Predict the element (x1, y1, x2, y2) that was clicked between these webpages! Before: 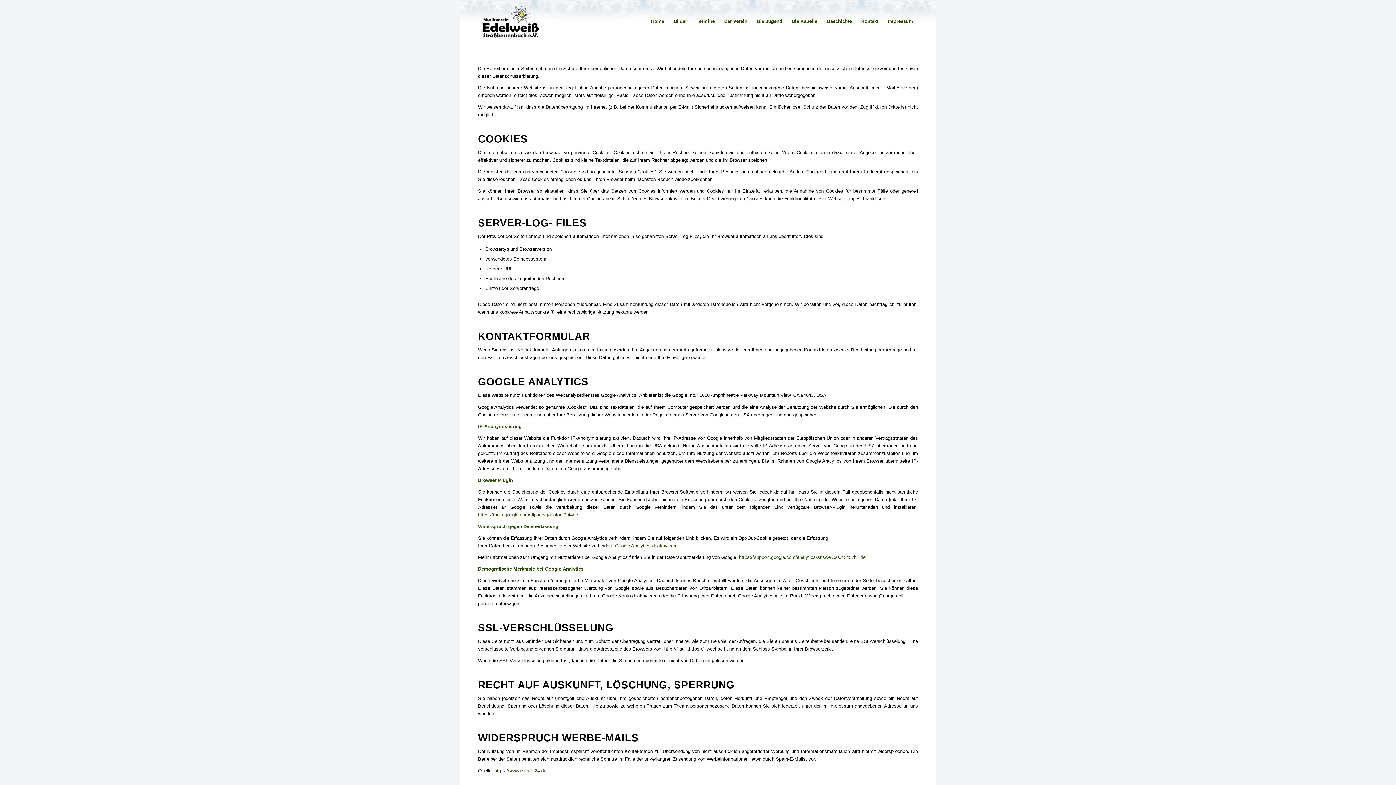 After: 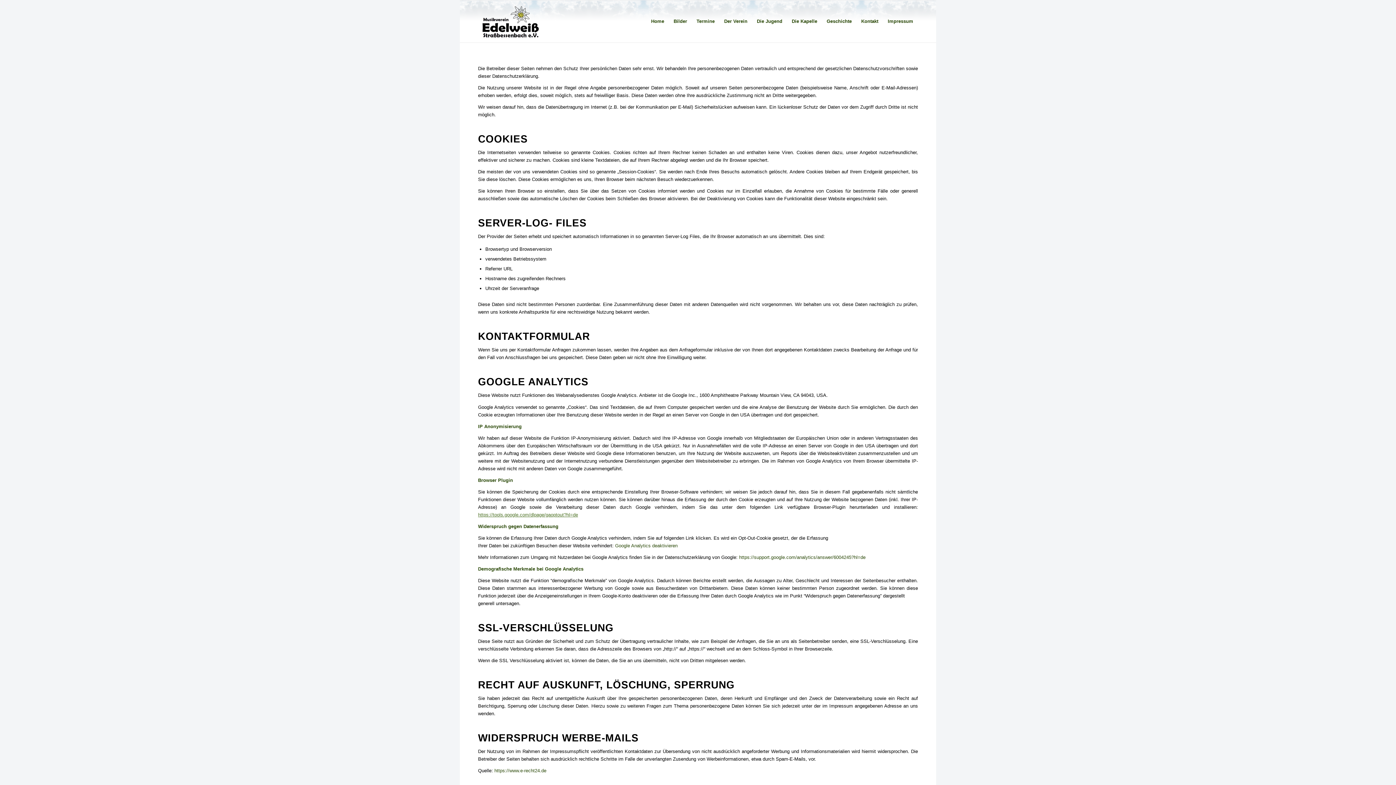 Action: bbox: (478, 512, 578, 517) label: https://tools.google.com/dlpage/gaoptout?hl=de